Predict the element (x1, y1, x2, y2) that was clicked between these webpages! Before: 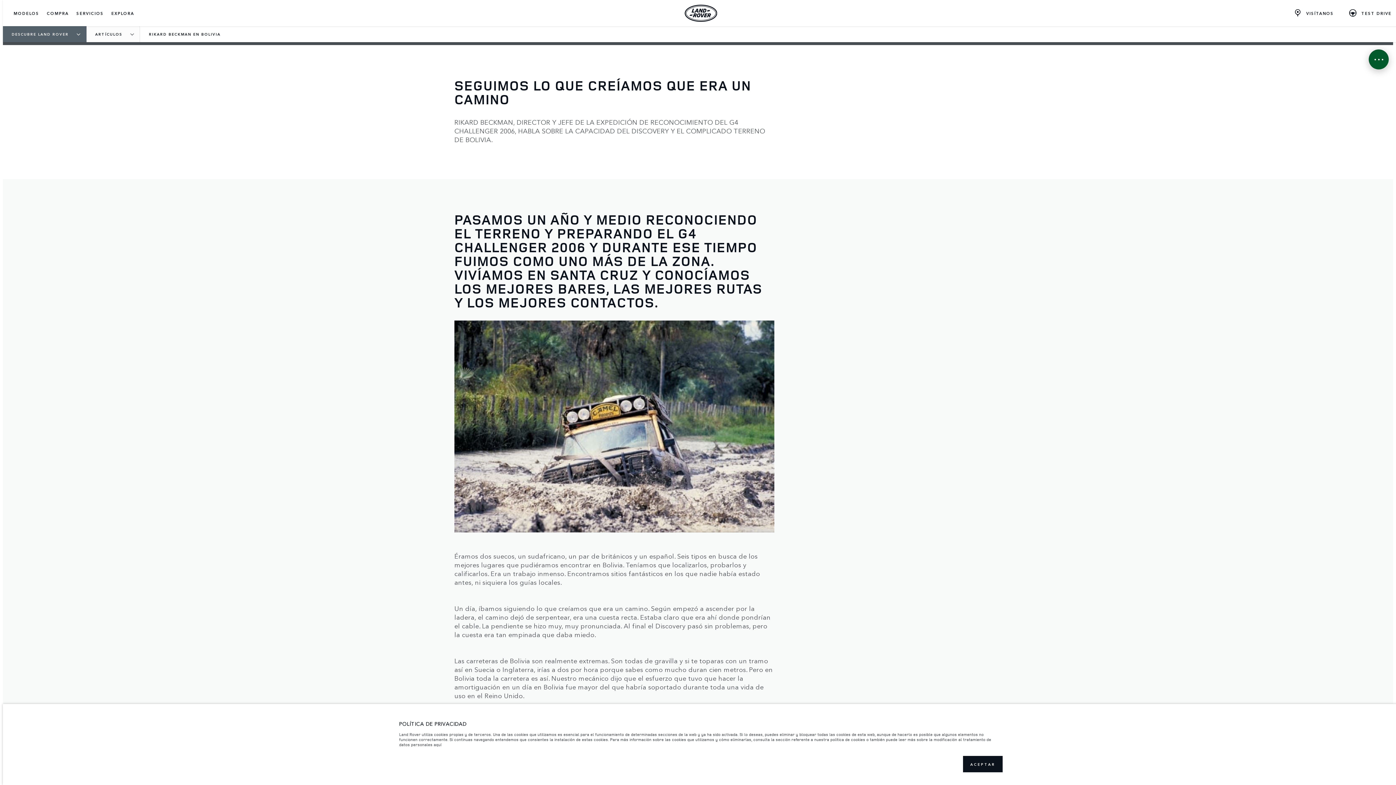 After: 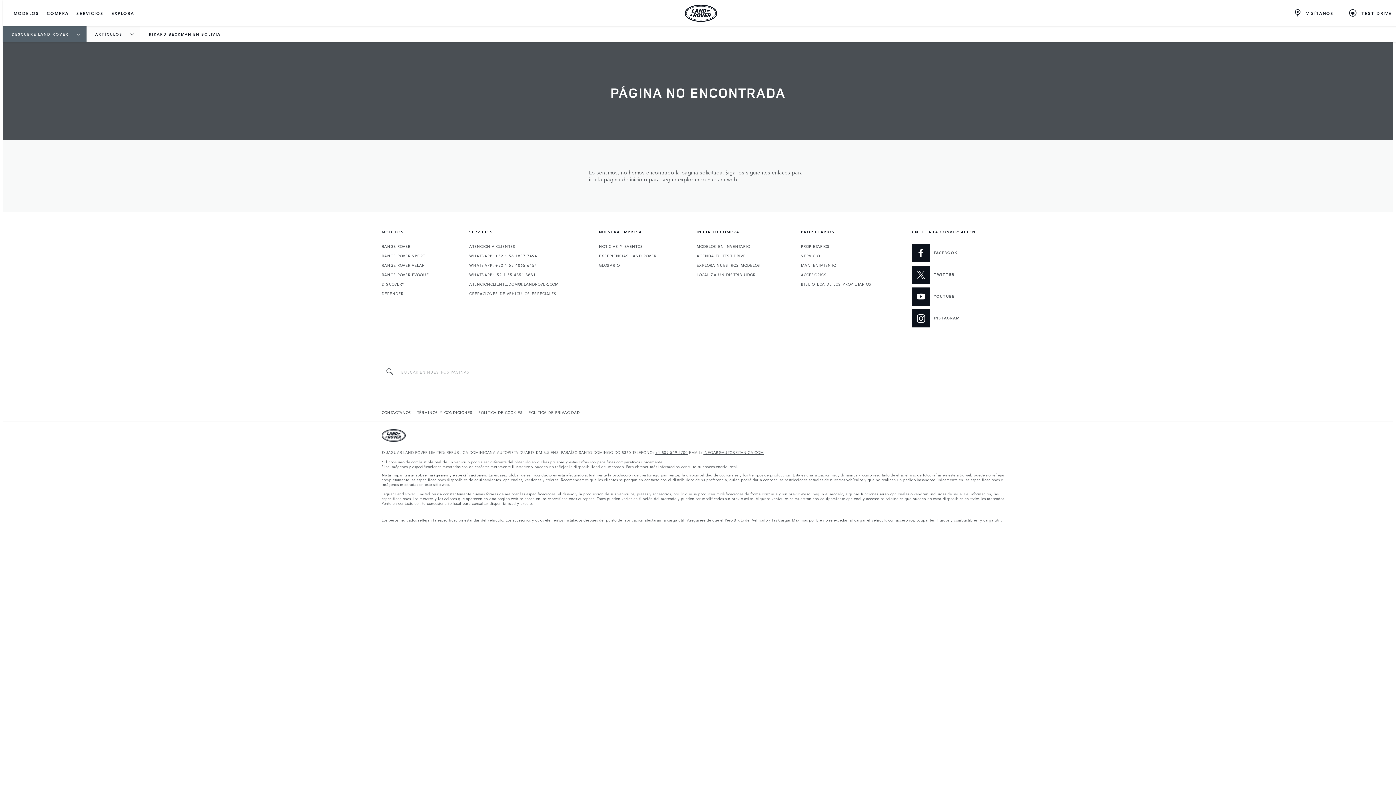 Action: label: BUSCA TU PROPIA AVENTURA bbox: (454, 708, 551, 724)